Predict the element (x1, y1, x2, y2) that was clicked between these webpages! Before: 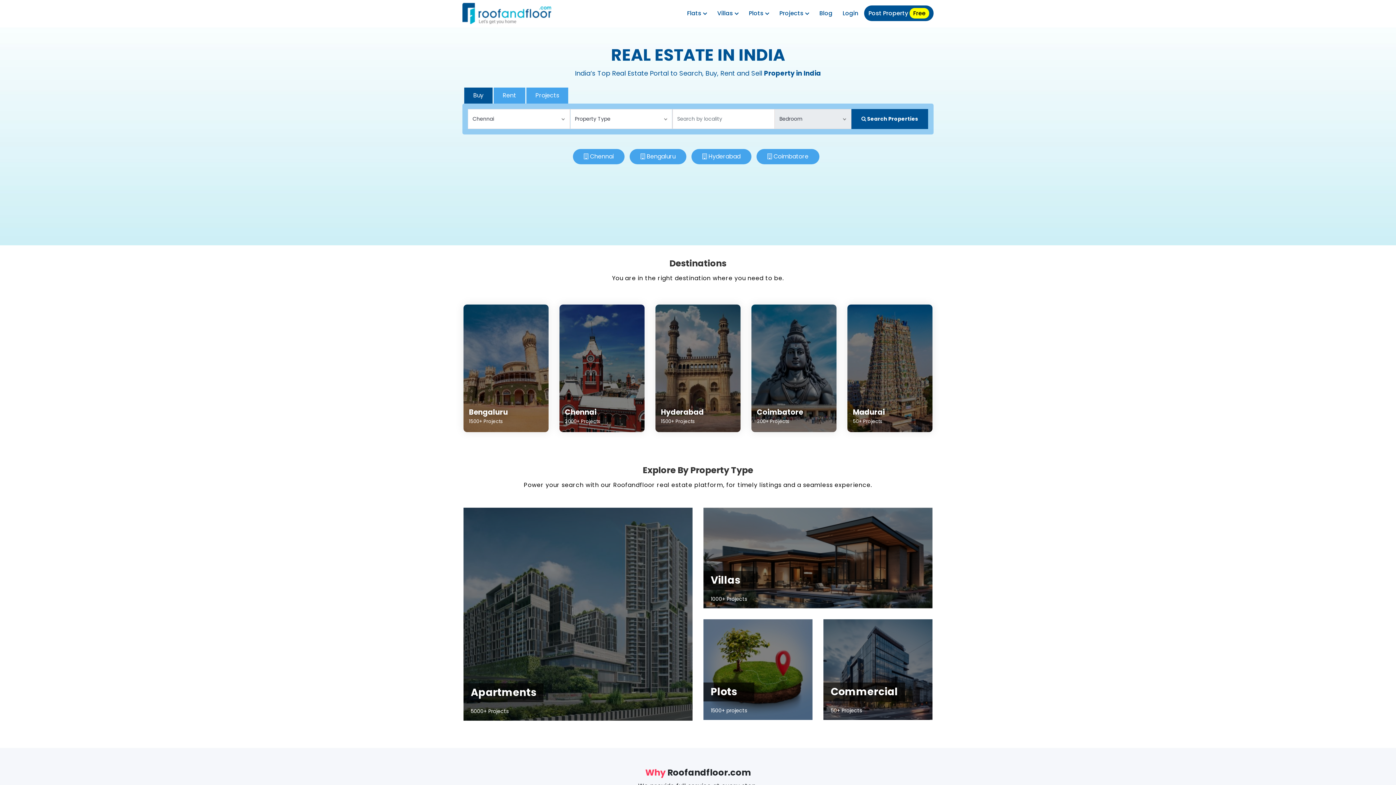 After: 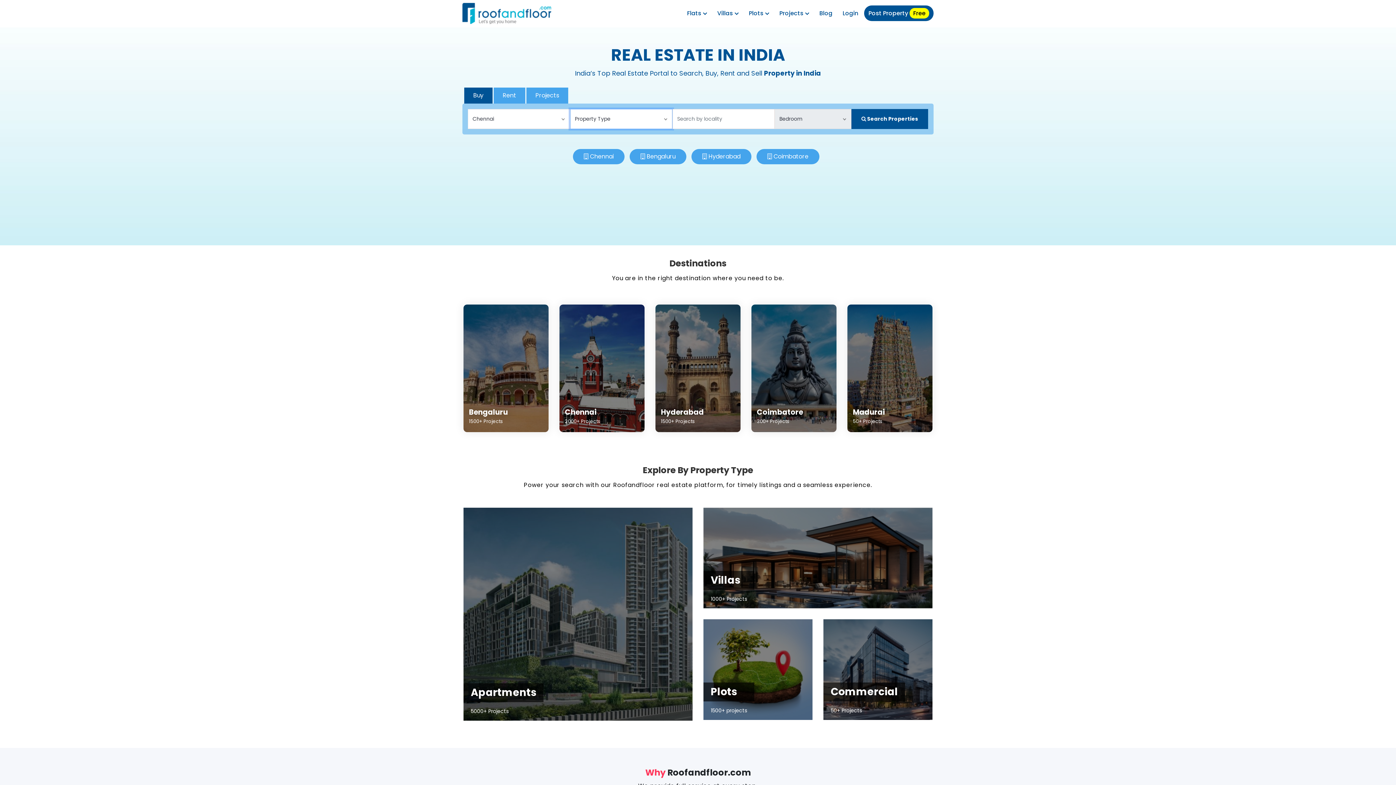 Action: label:  Search Properties bbox: (851, 109, 928, 129)